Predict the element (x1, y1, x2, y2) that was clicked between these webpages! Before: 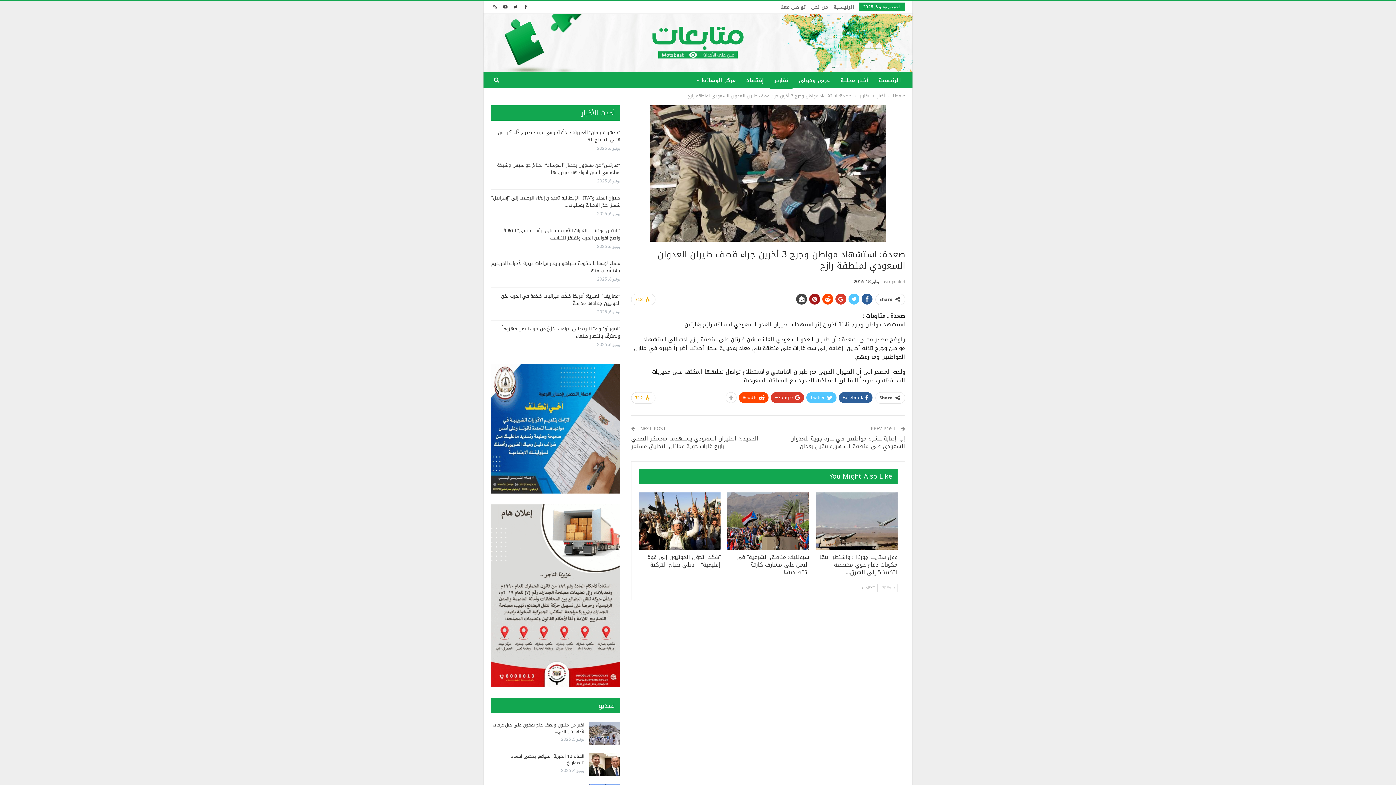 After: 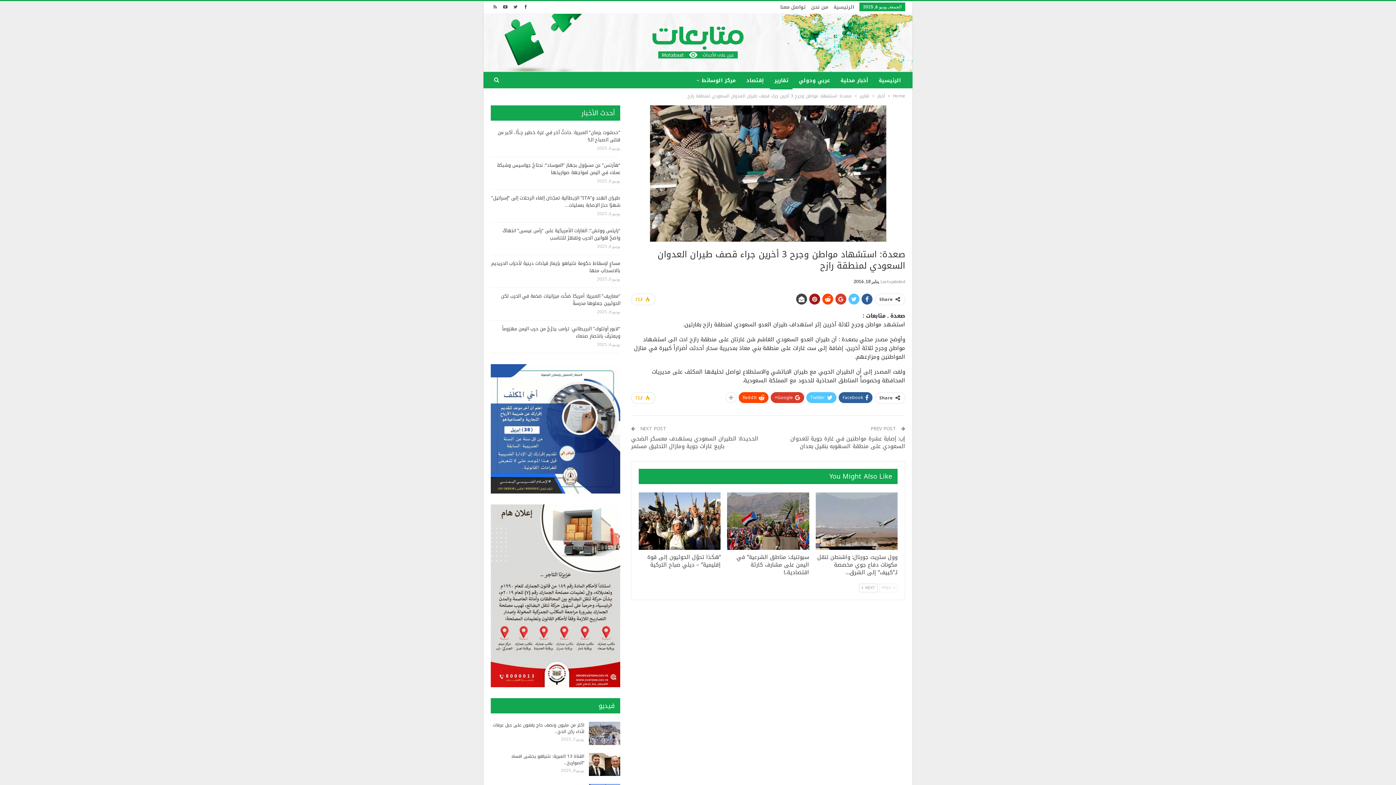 Action: bbox: (511, 3, 520, 9)